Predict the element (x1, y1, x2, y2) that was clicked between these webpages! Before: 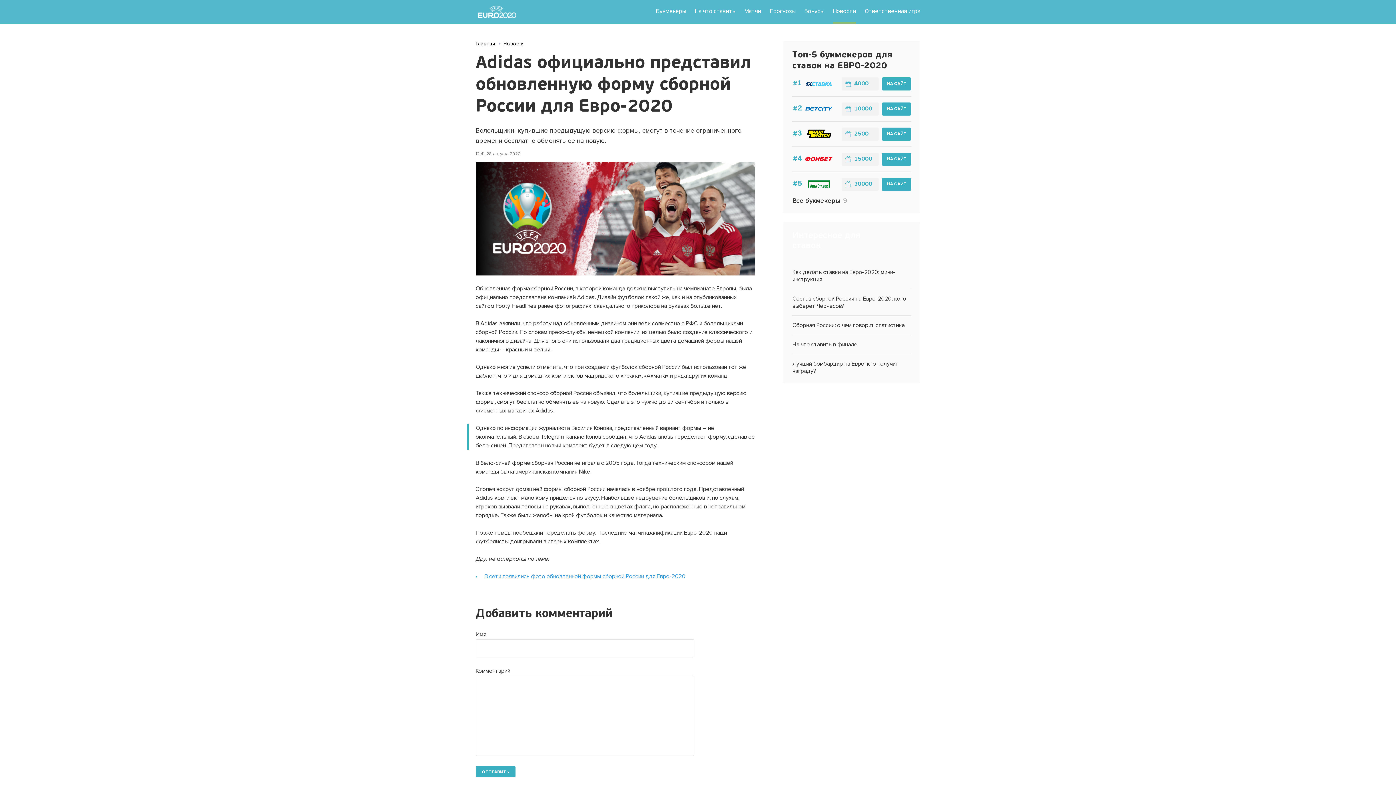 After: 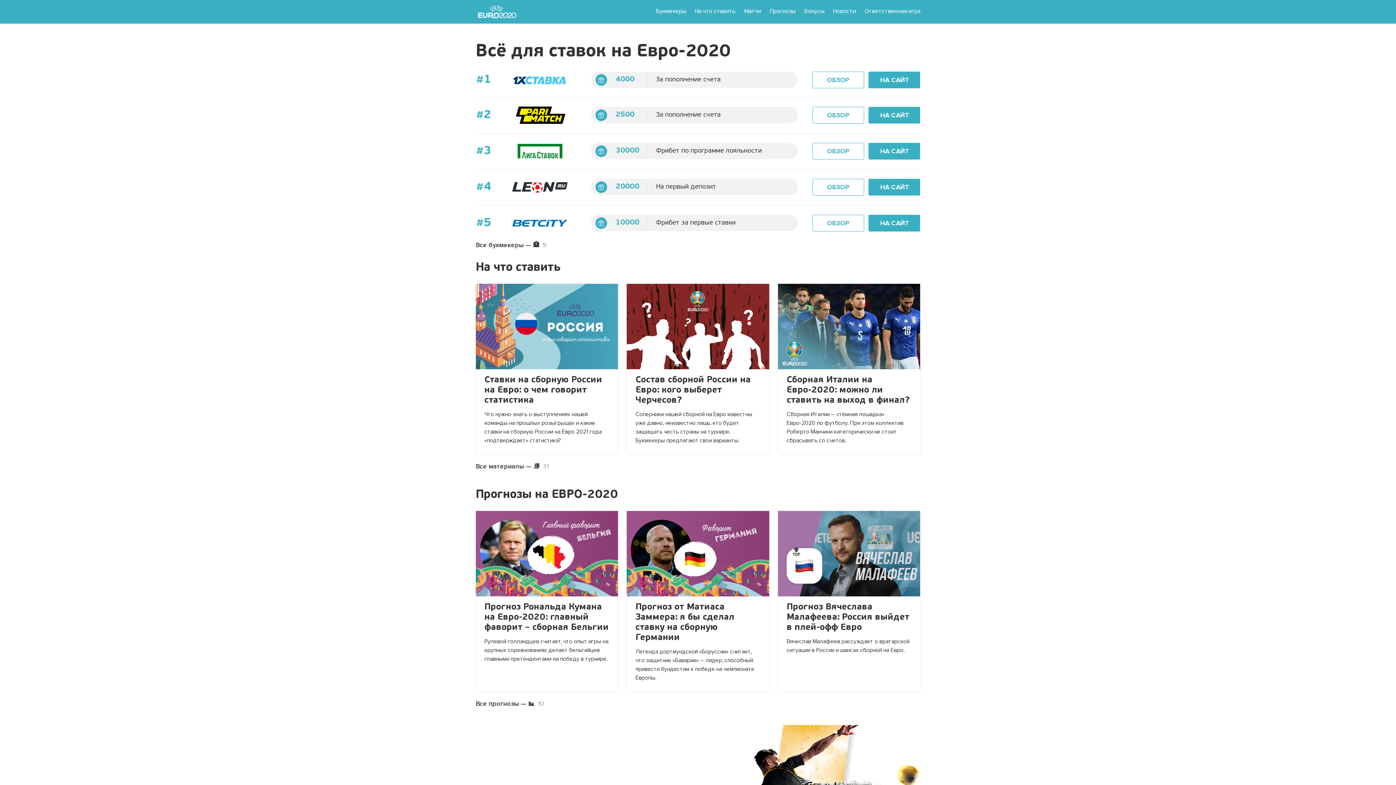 Action: bbox: (475, 40, 495, 46) label: Главная